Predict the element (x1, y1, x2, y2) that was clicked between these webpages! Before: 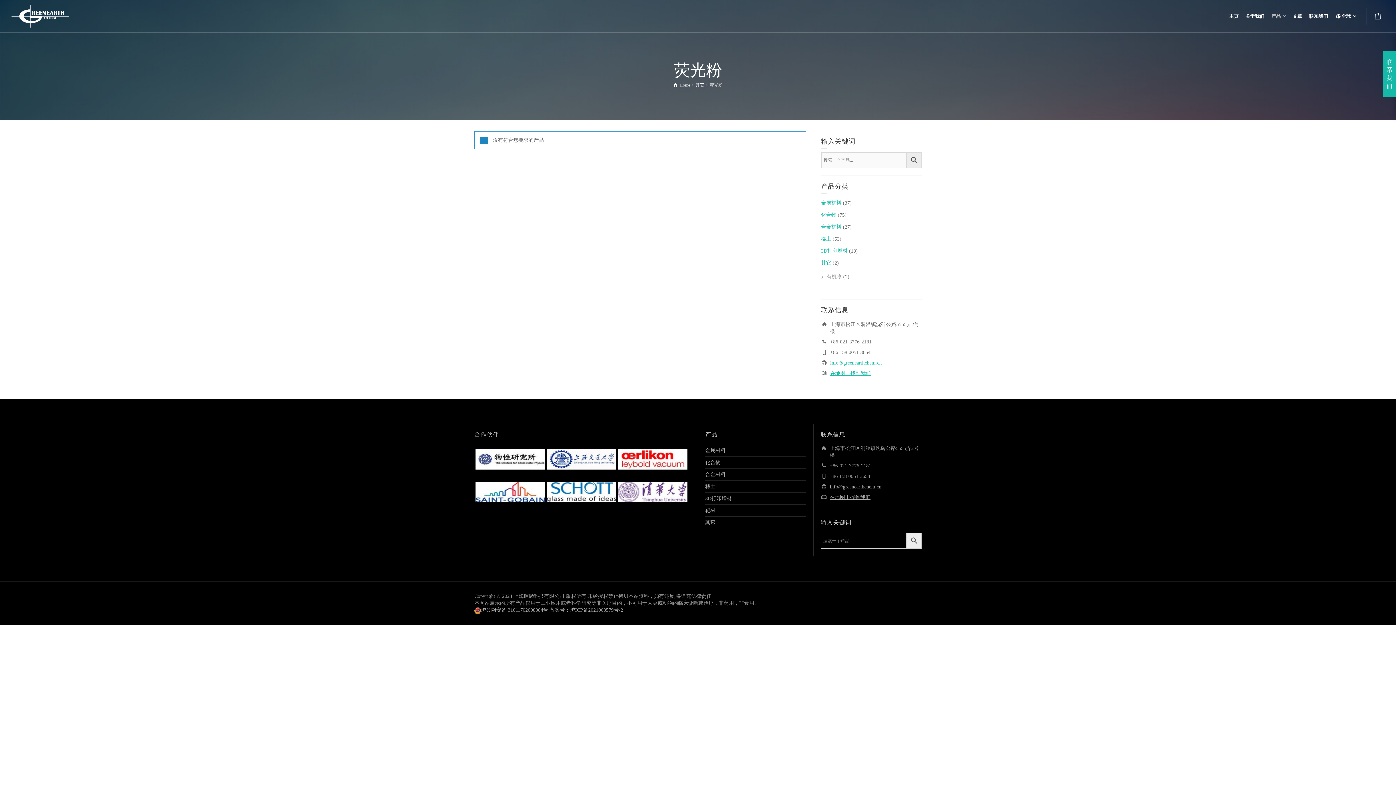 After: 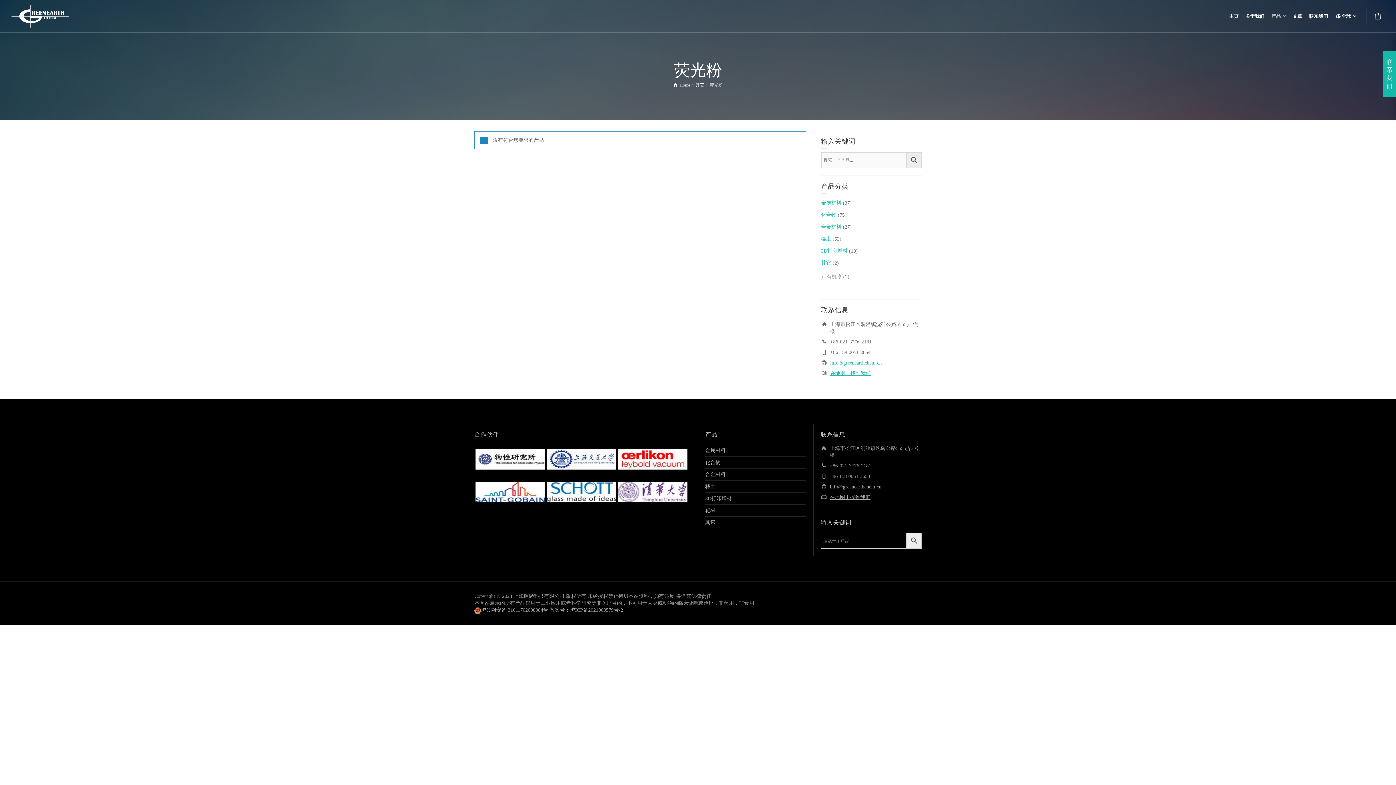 Action: bbox: (481, 607, 548, 613) label: 沪公网安备 31011702008084号